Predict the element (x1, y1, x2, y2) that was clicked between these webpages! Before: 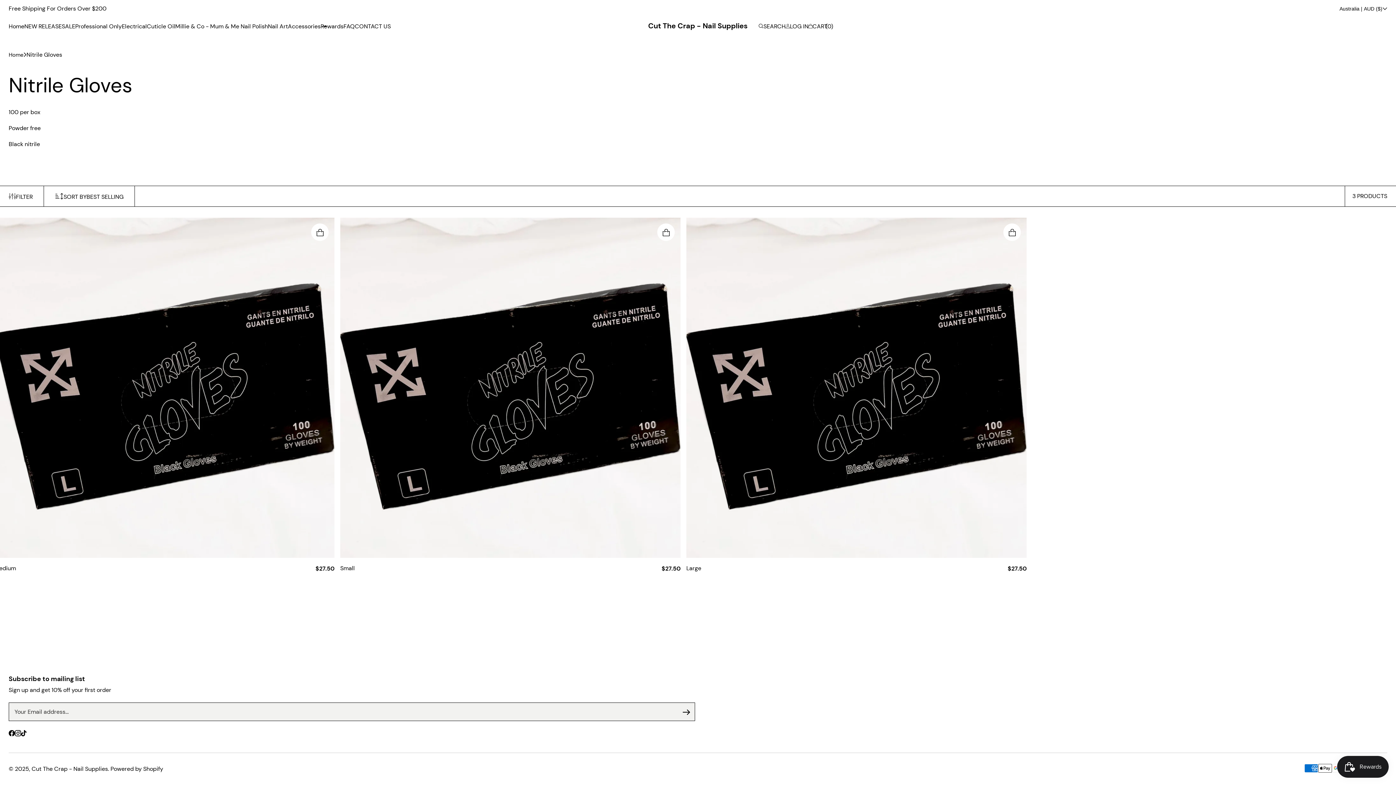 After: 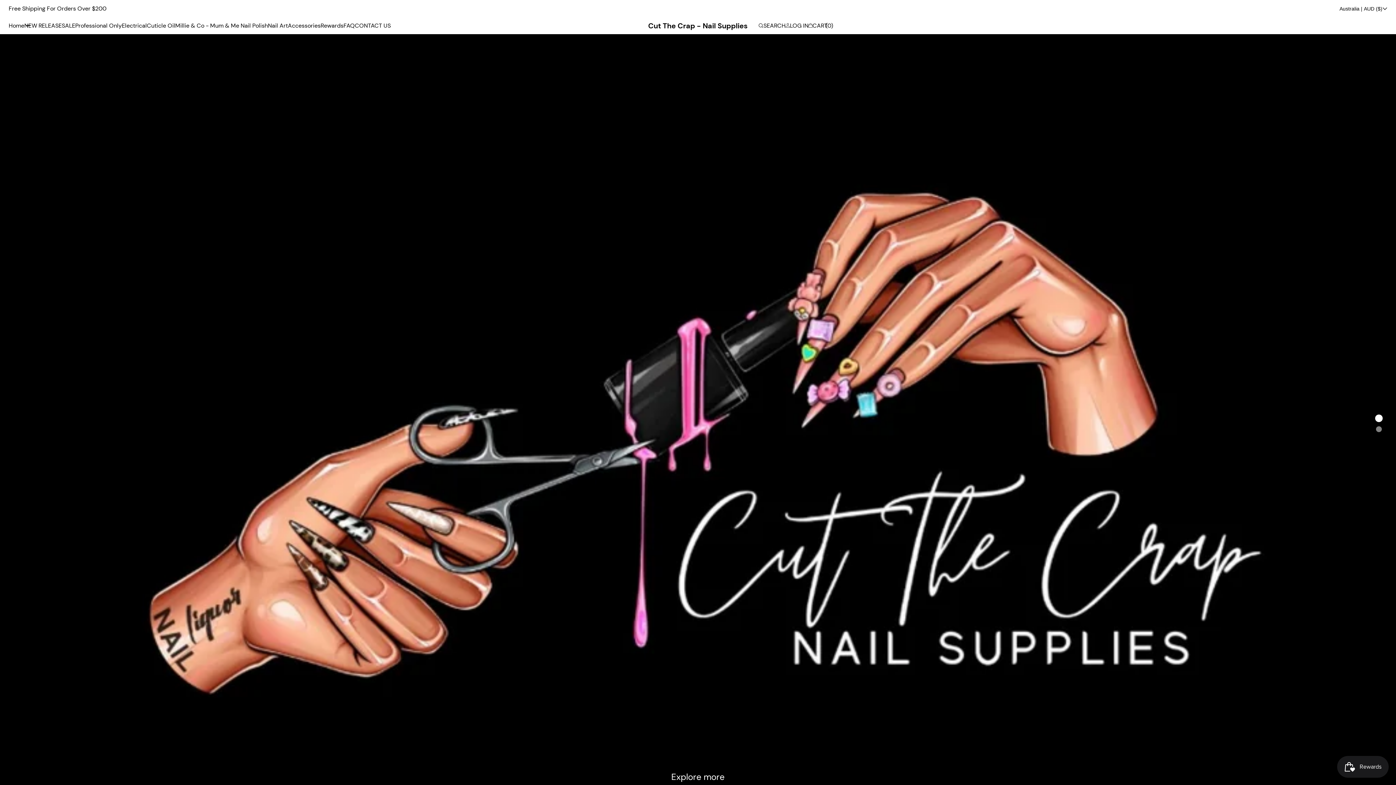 Action: label: Home bbox: (8, 51, 23, 58)